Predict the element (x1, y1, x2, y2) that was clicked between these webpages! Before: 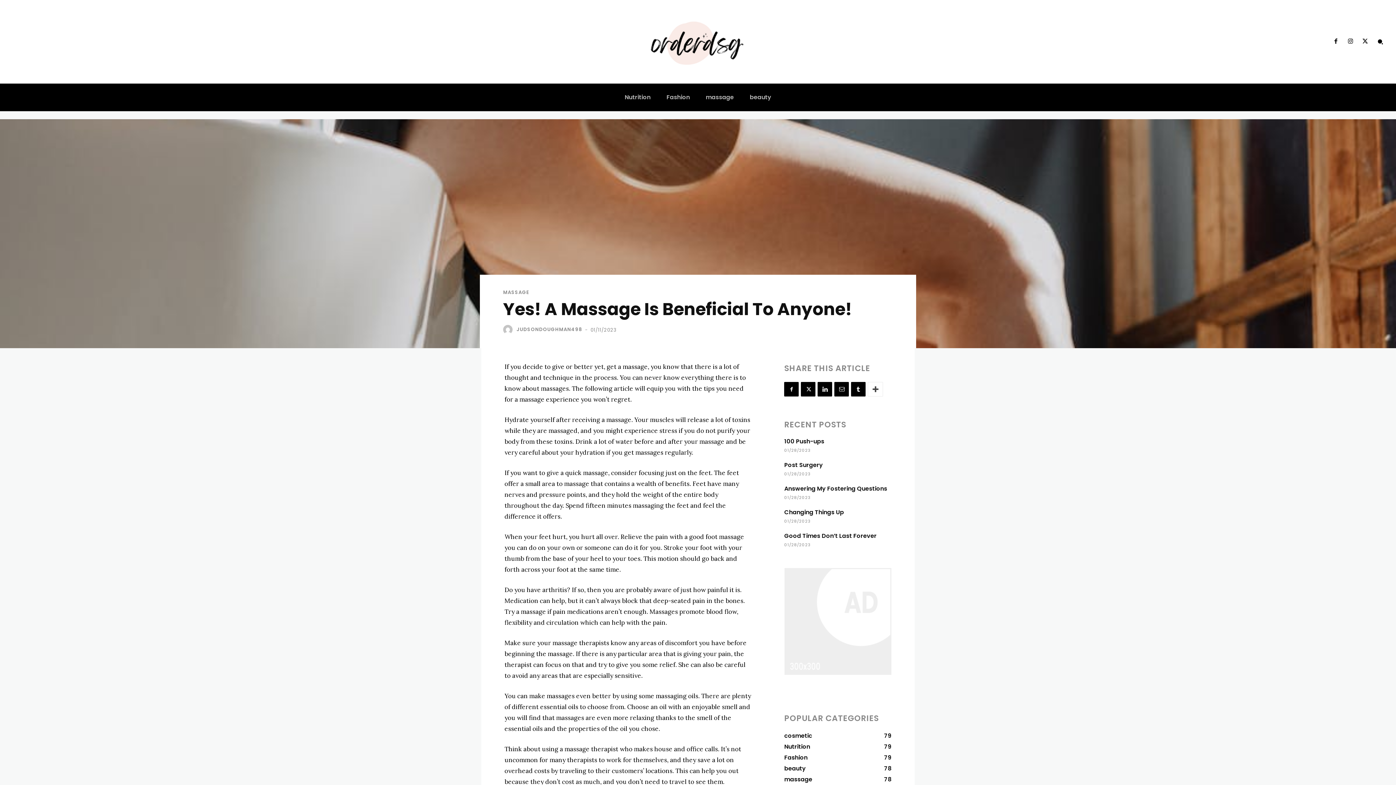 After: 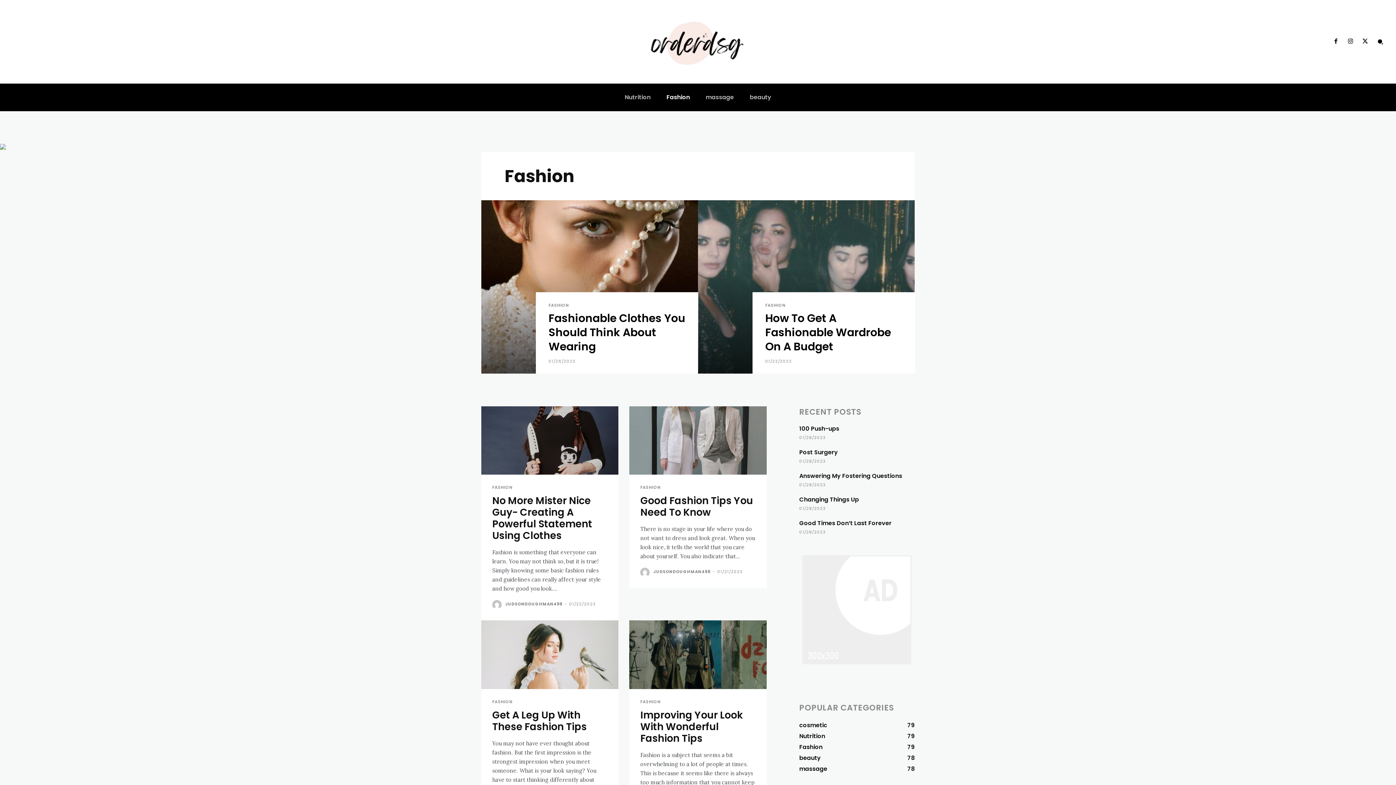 Action: label: Fashion
79 bbox: (784, 752, 891, 763)